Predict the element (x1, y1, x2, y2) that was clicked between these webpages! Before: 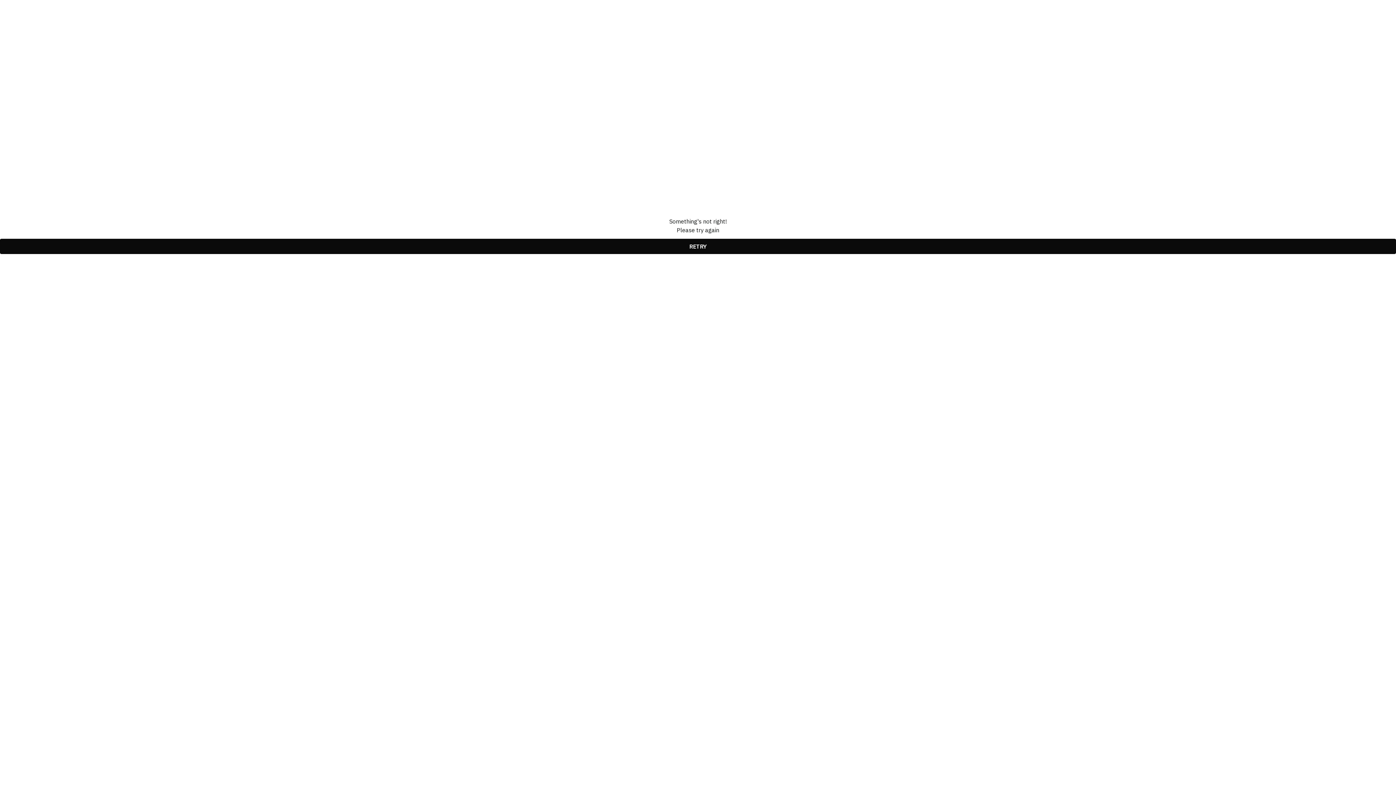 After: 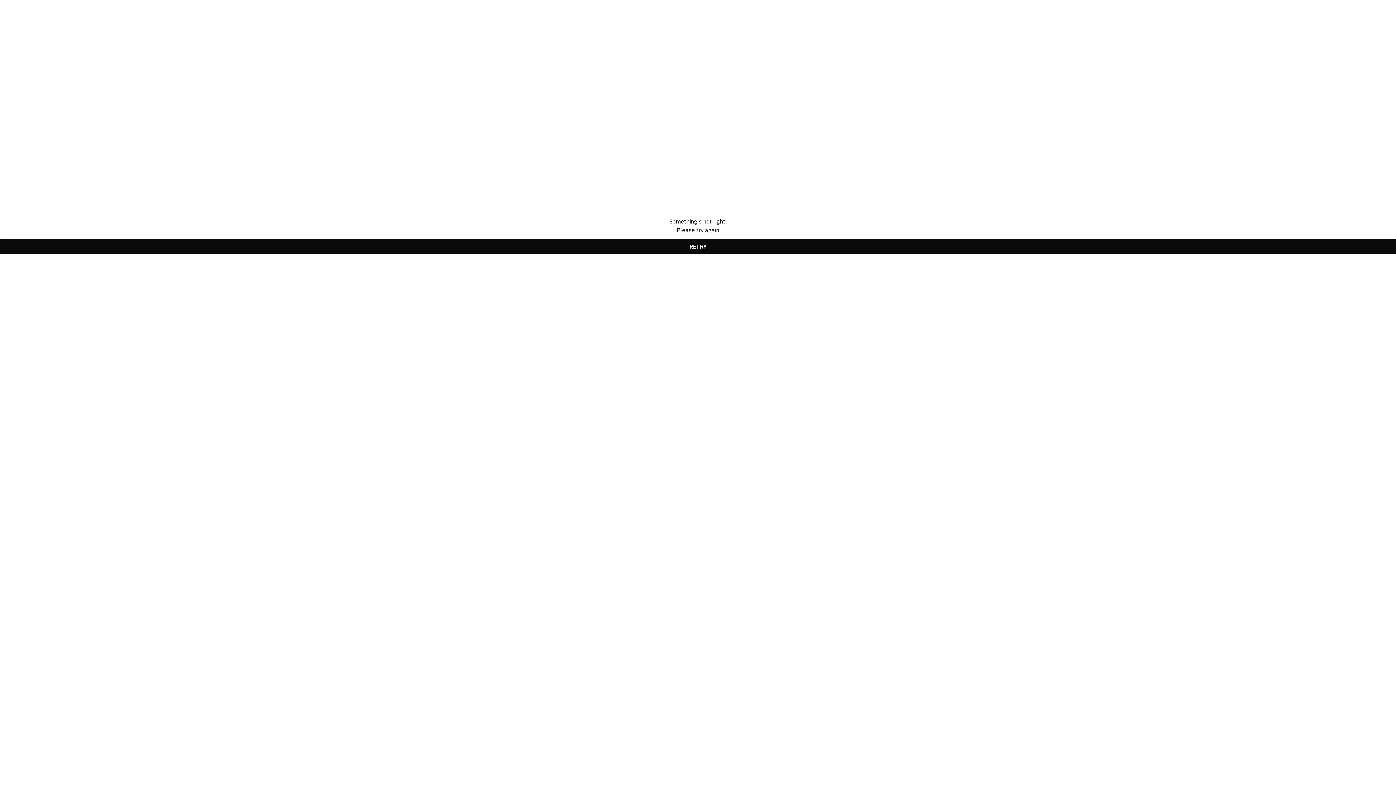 Action: bbox: (0, 238, 1396, 254) label: RETRY